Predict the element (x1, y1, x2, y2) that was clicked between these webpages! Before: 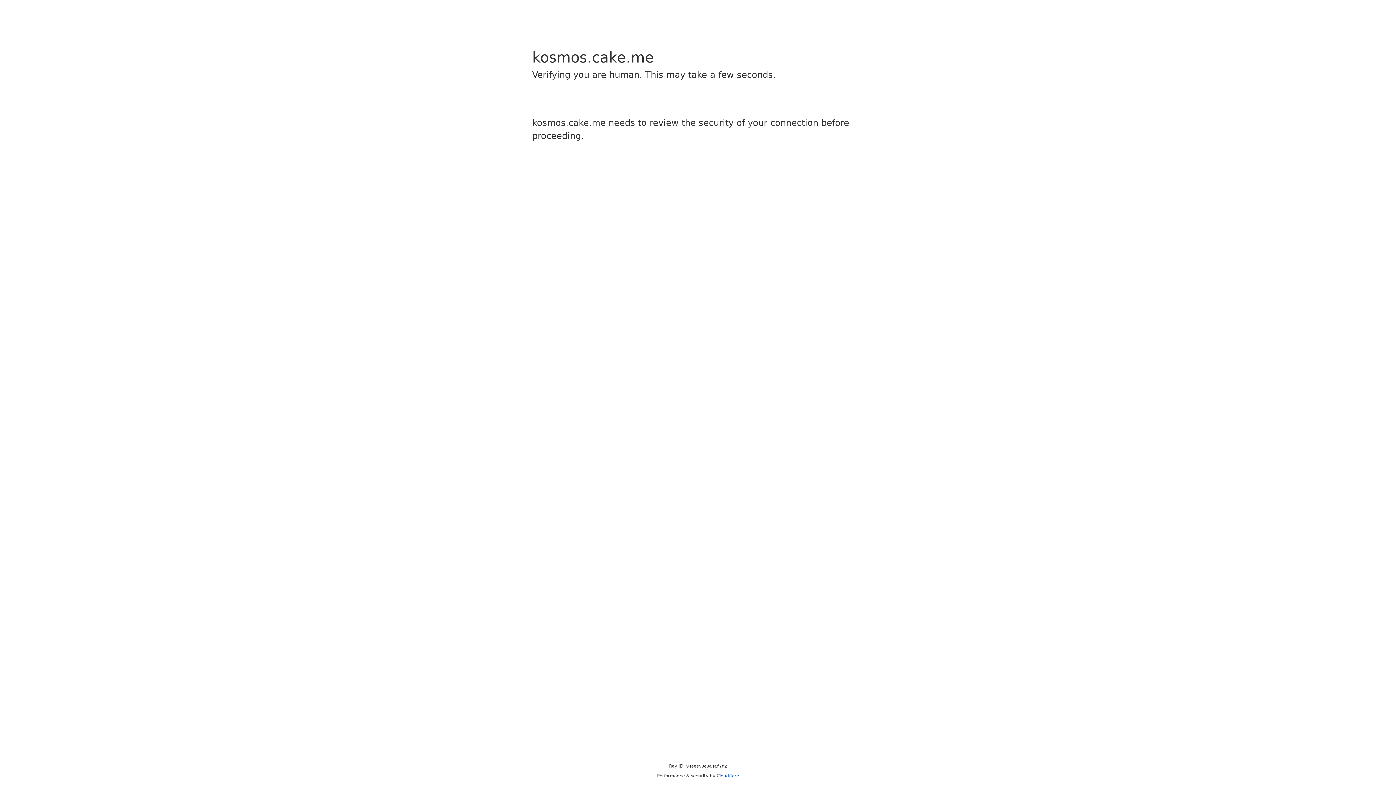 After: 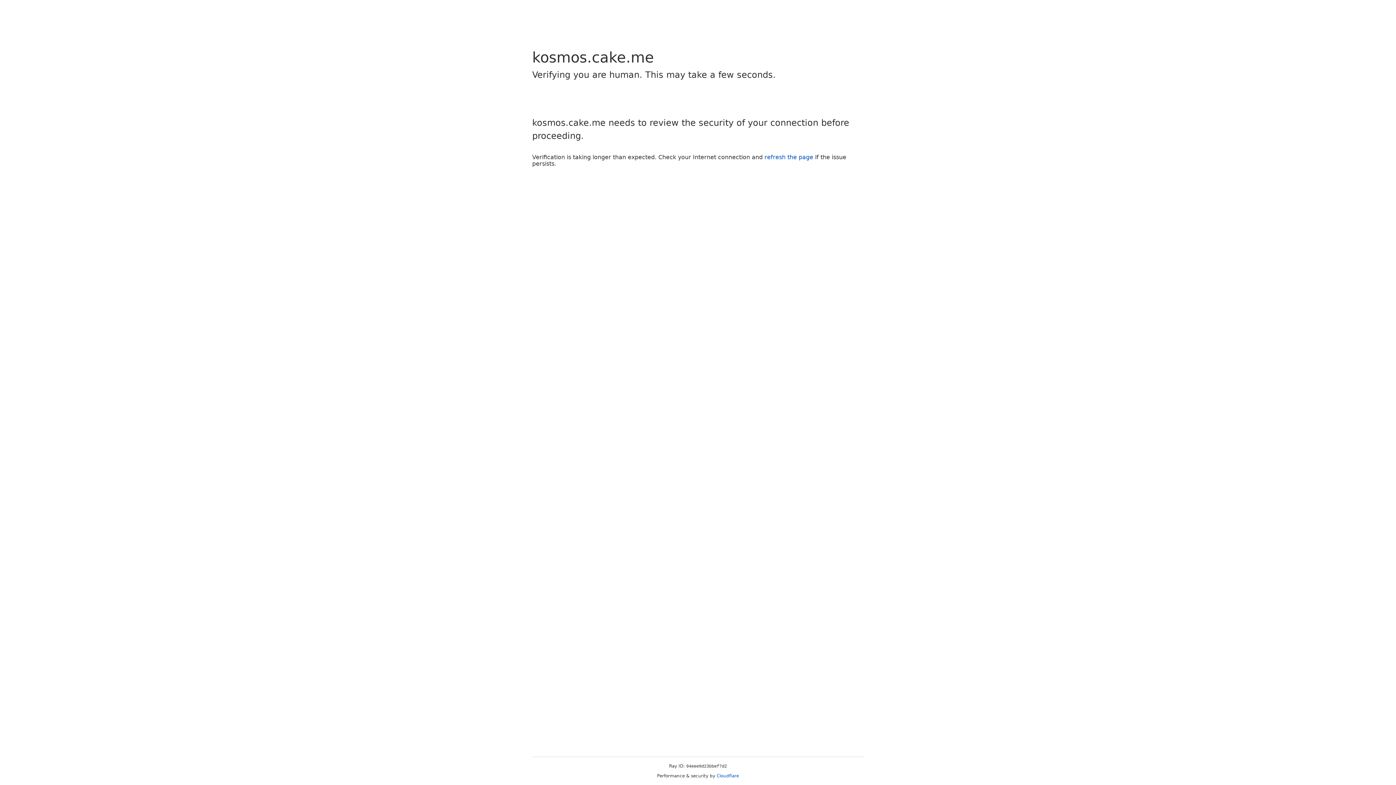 Action: bbox: (716, 773, 739, 778) label: Cloudflare